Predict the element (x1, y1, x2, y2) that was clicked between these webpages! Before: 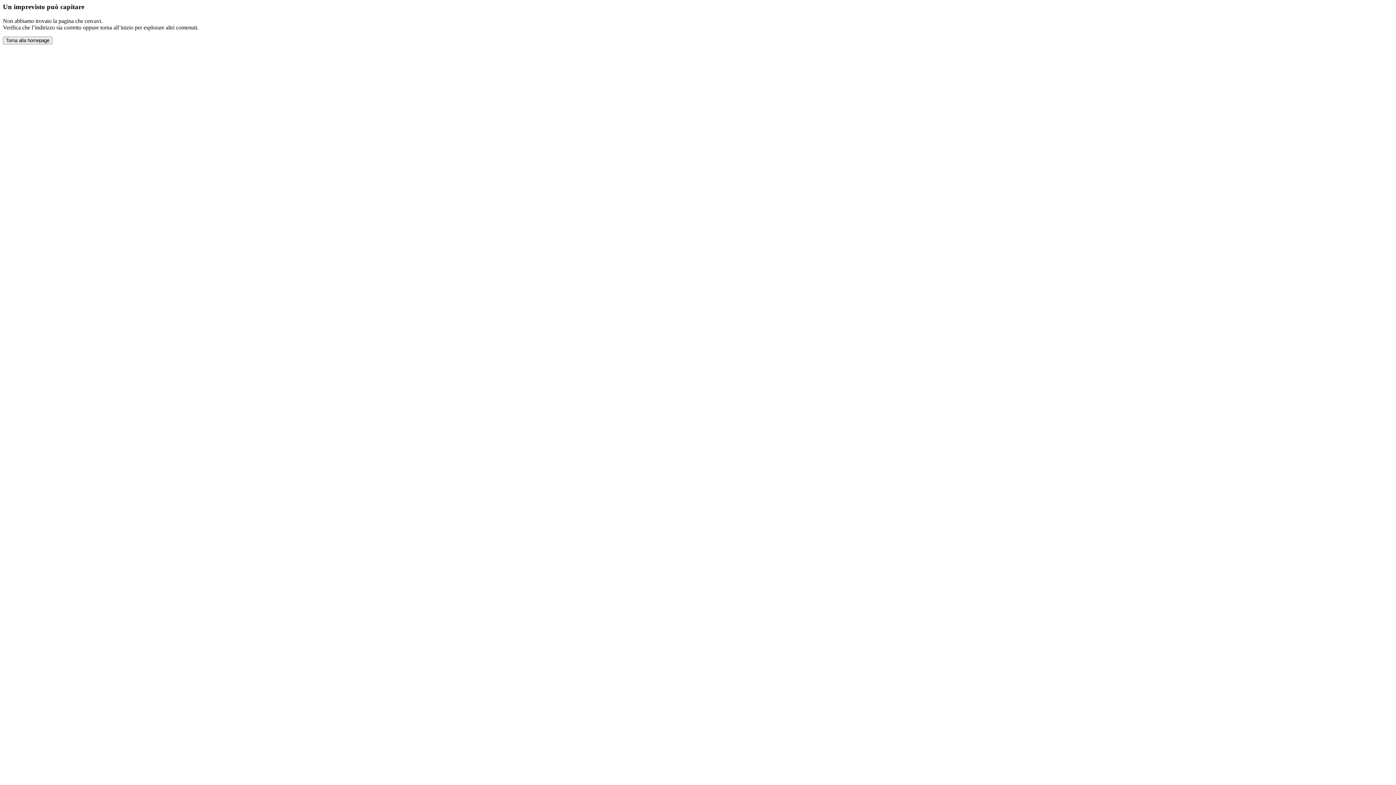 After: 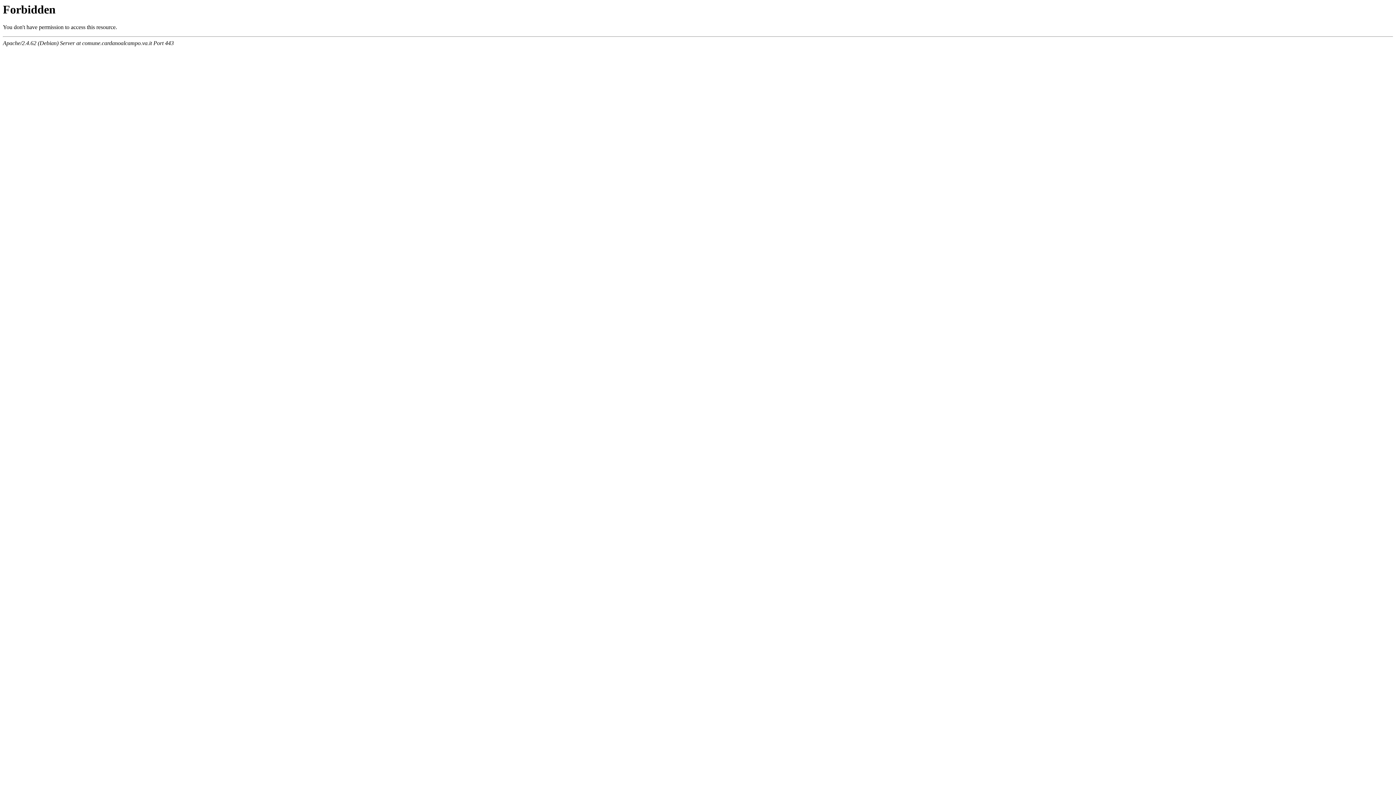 Action: bbox: (2, 36, 52, 44) label: Torna alla homepage